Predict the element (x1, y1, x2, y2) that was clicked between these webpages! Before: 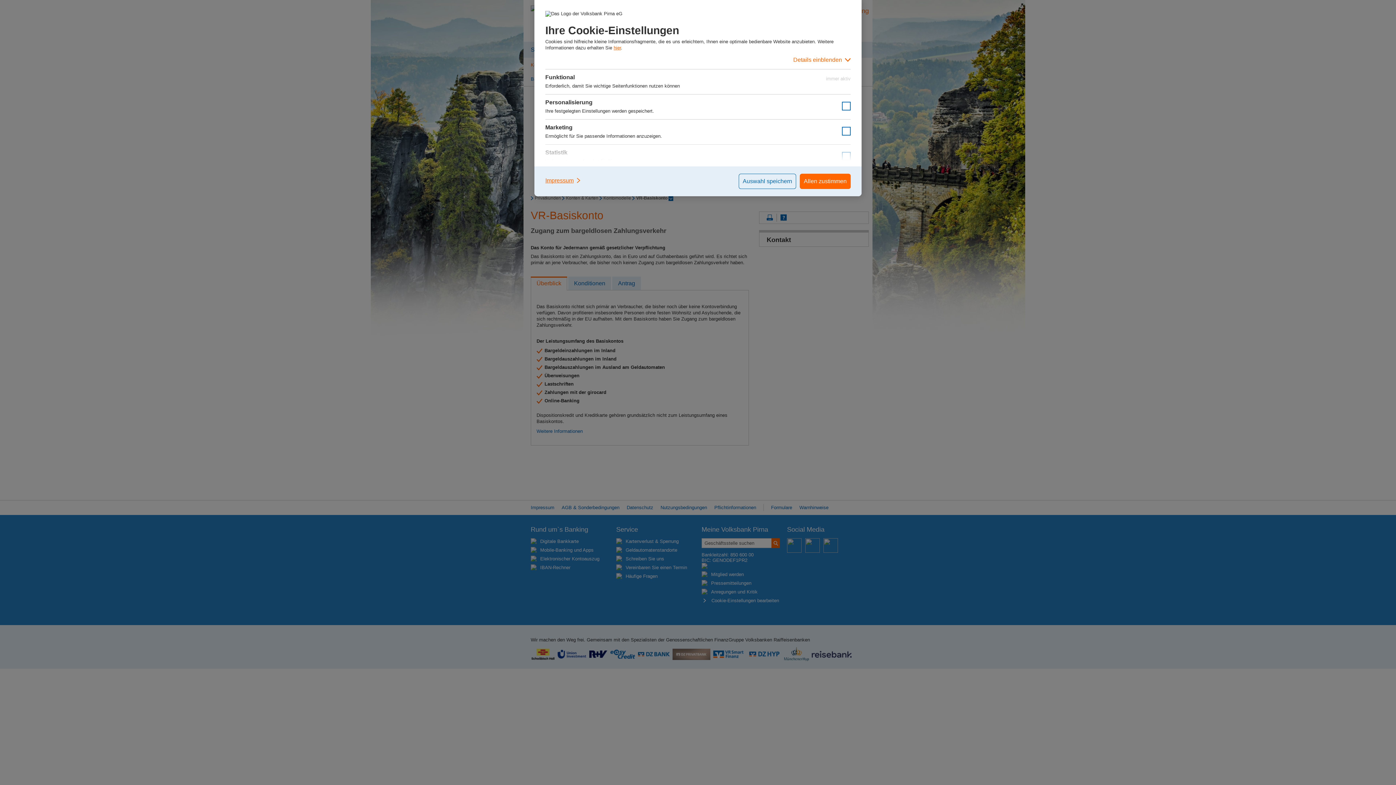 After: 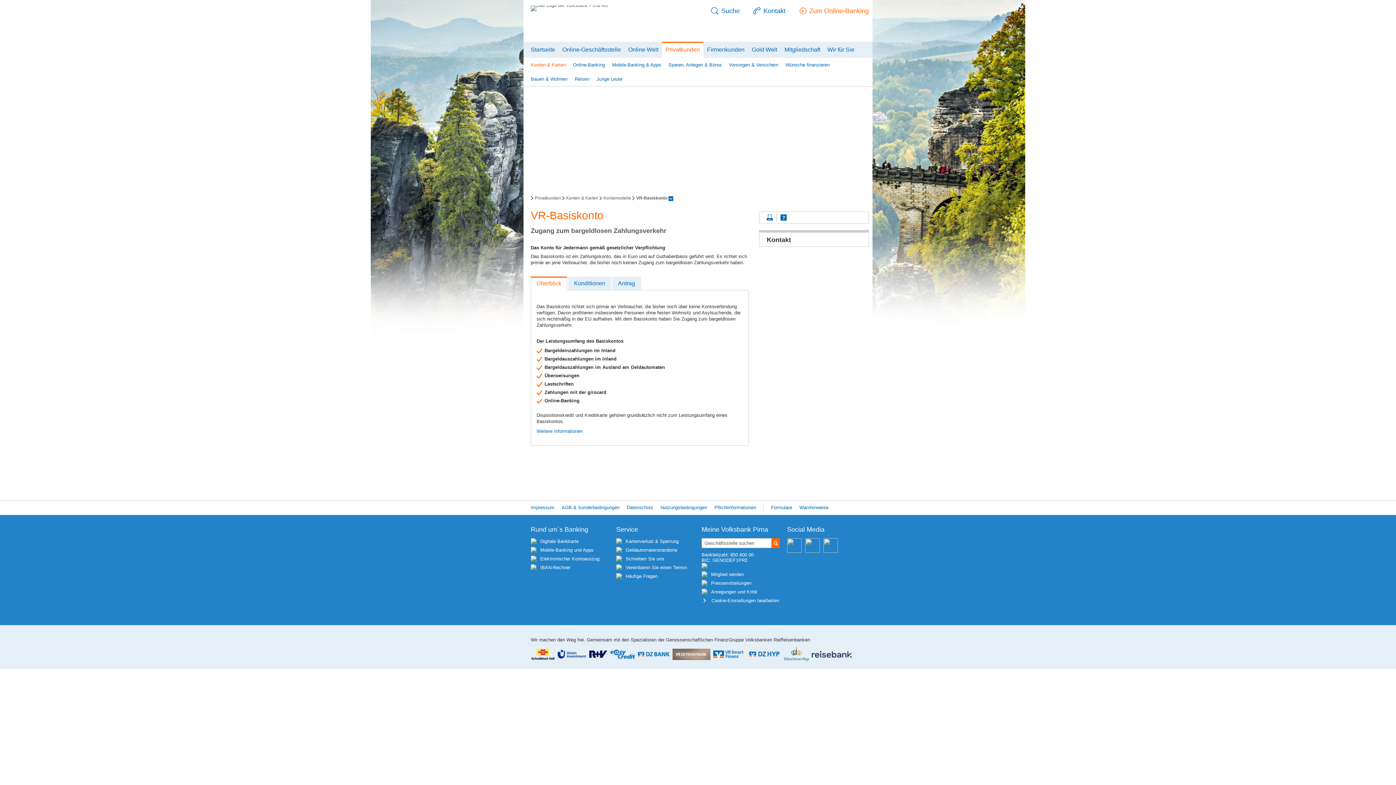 Action: bbox: (738, 173, 796, 189) label: Auswahl speichern